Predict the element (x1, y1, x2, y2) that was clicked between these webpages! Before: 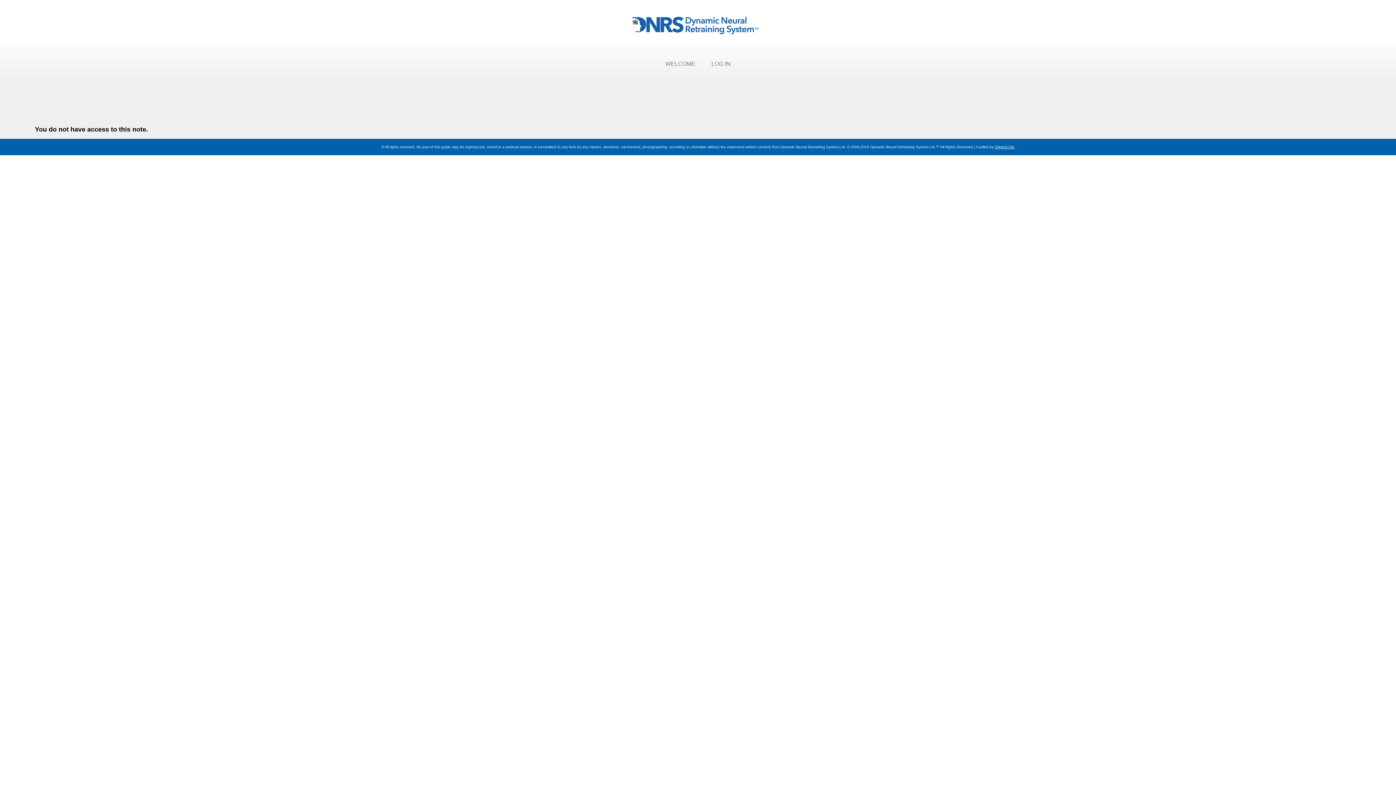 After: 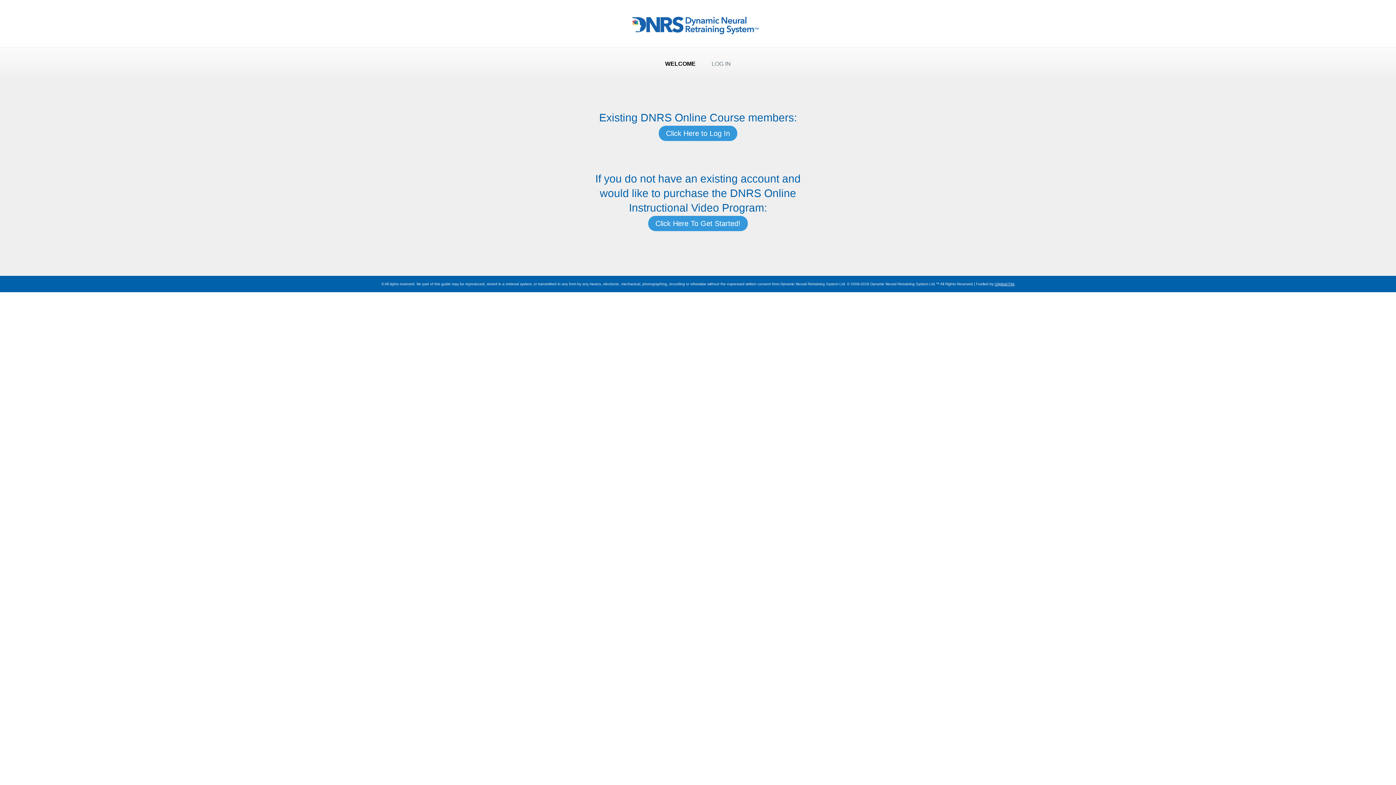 Action: label: 
 bbox: (628, 14, 767, 41)